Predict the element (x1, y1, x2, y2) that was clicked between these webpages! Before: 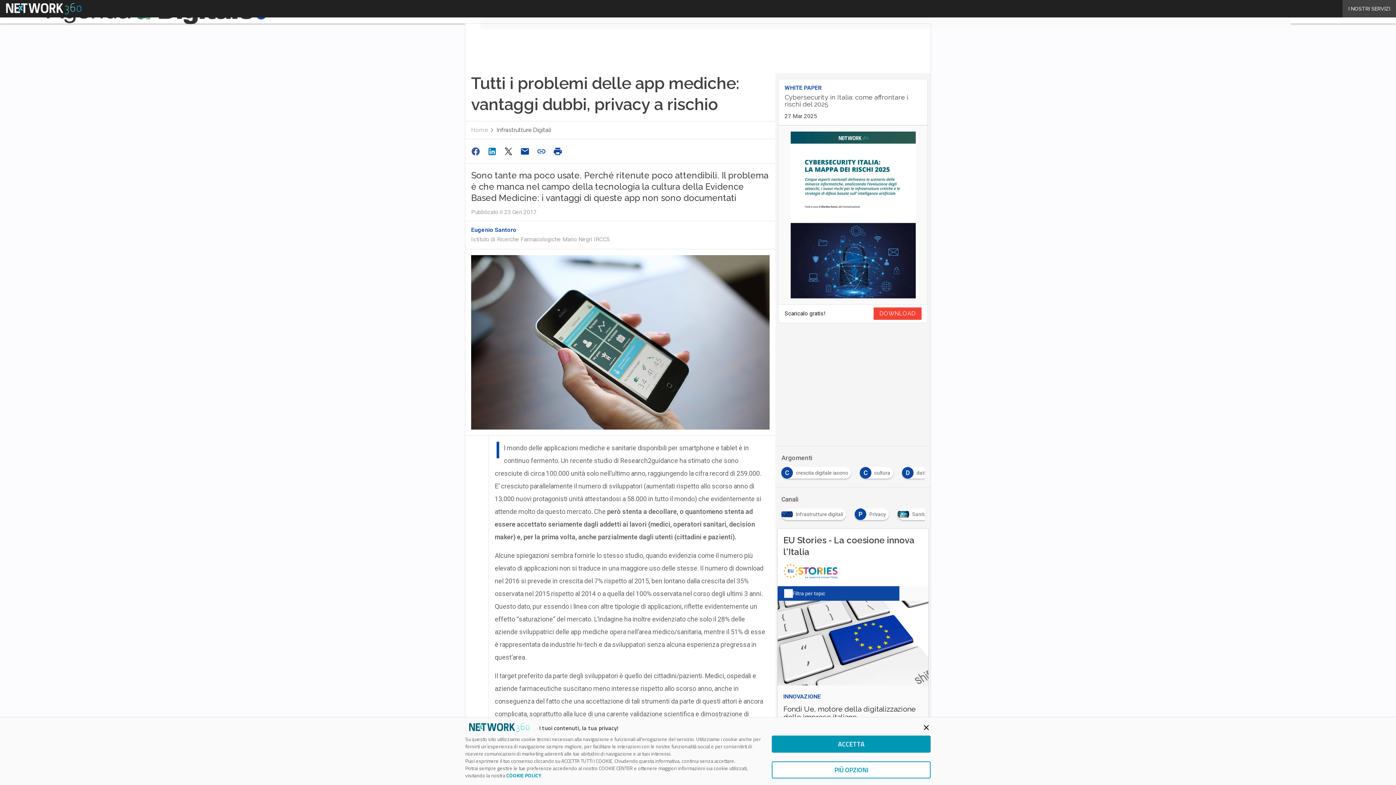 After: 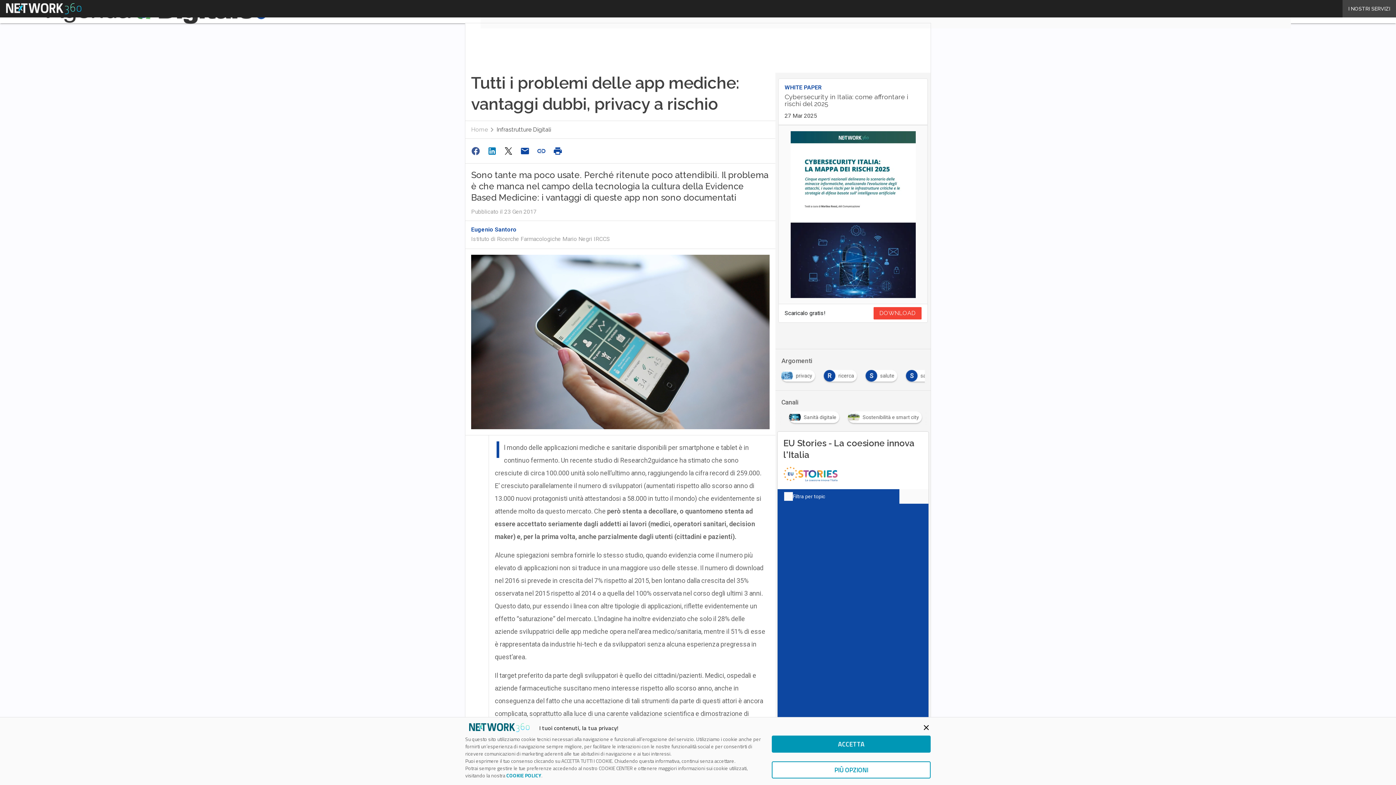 Action: label: DOWNLOAD bbox: (873, 307, 921, 319)